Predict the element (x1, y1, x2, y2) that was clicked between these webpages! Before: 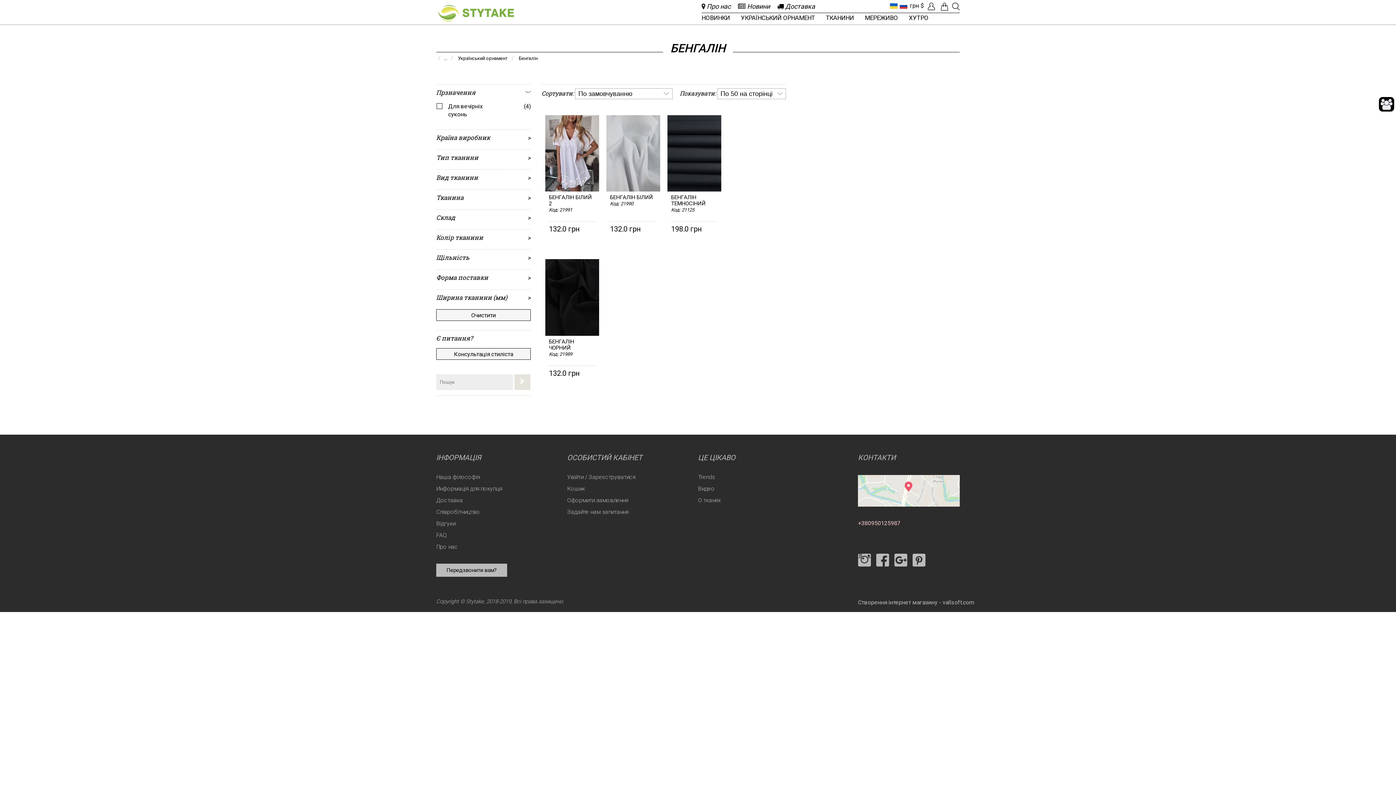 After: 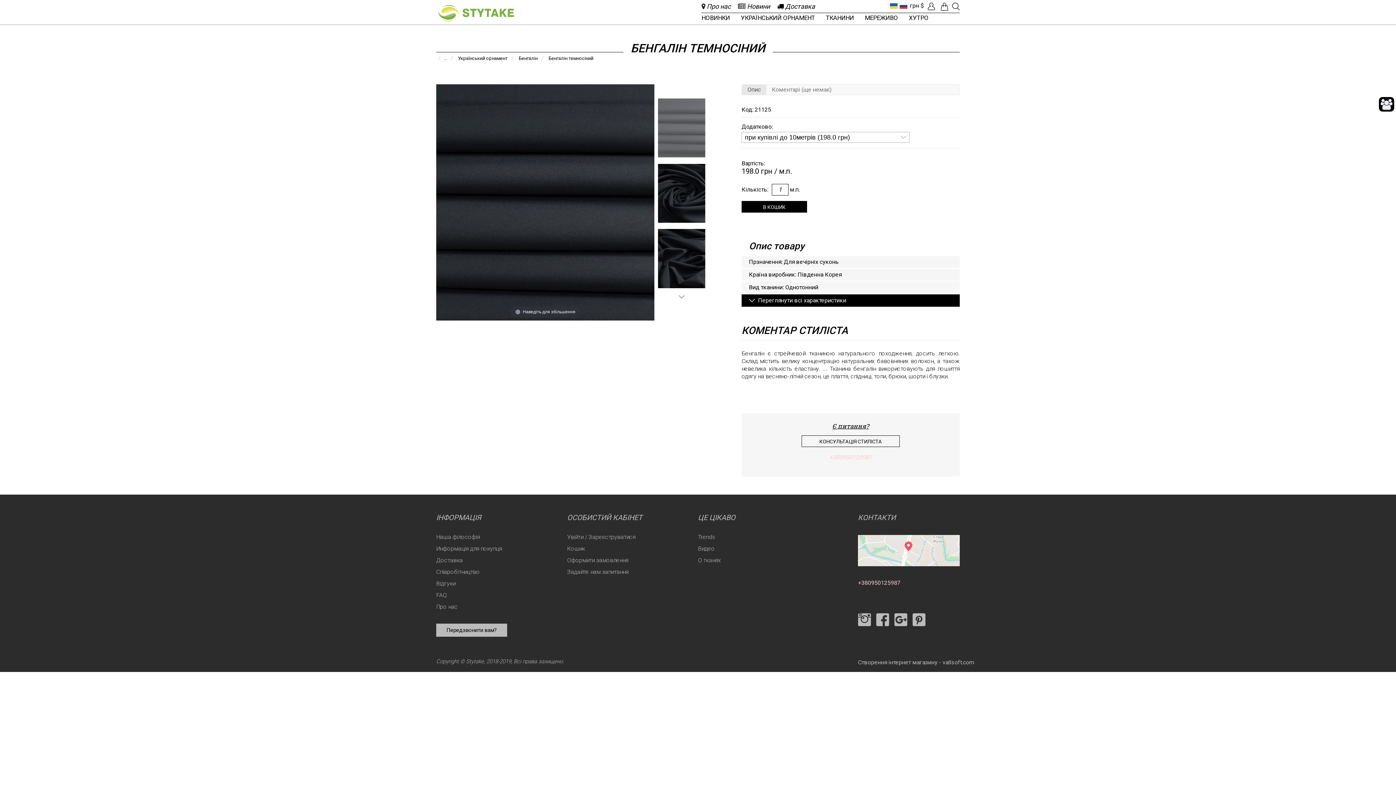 Action: bbox: (667, 114, 721, 121)